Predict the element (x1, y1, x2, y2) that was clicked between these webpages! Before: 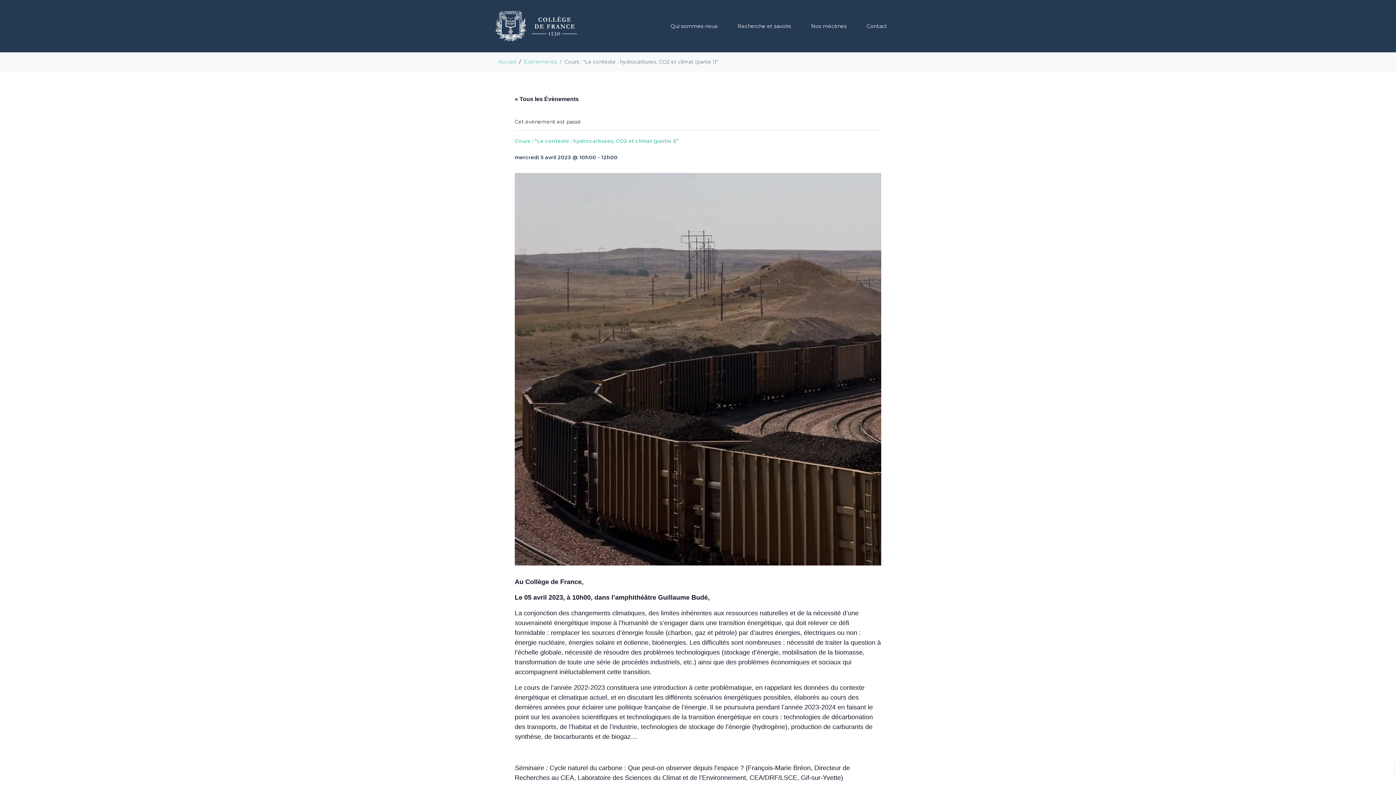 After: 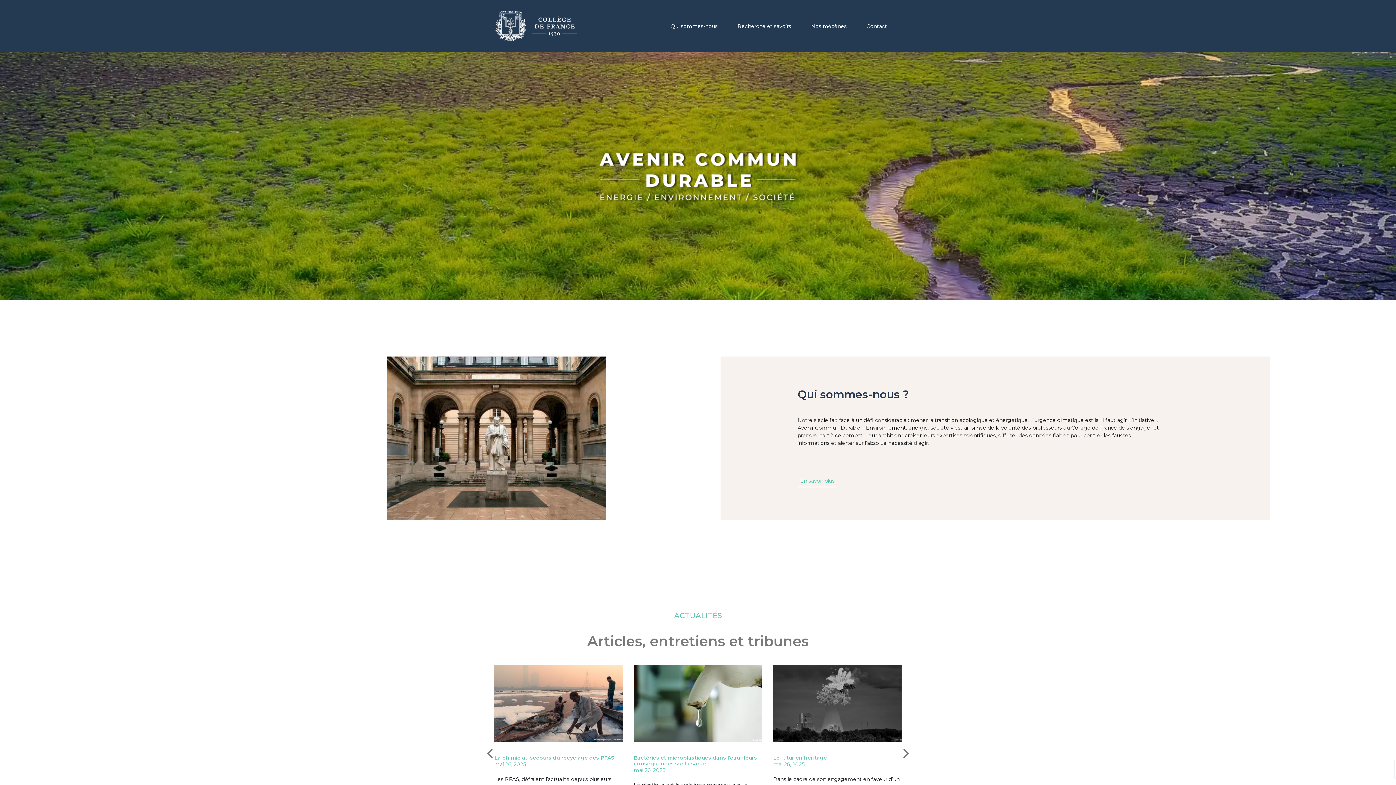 Action: bbox: (498, 58, 516, 65) label: Accueil